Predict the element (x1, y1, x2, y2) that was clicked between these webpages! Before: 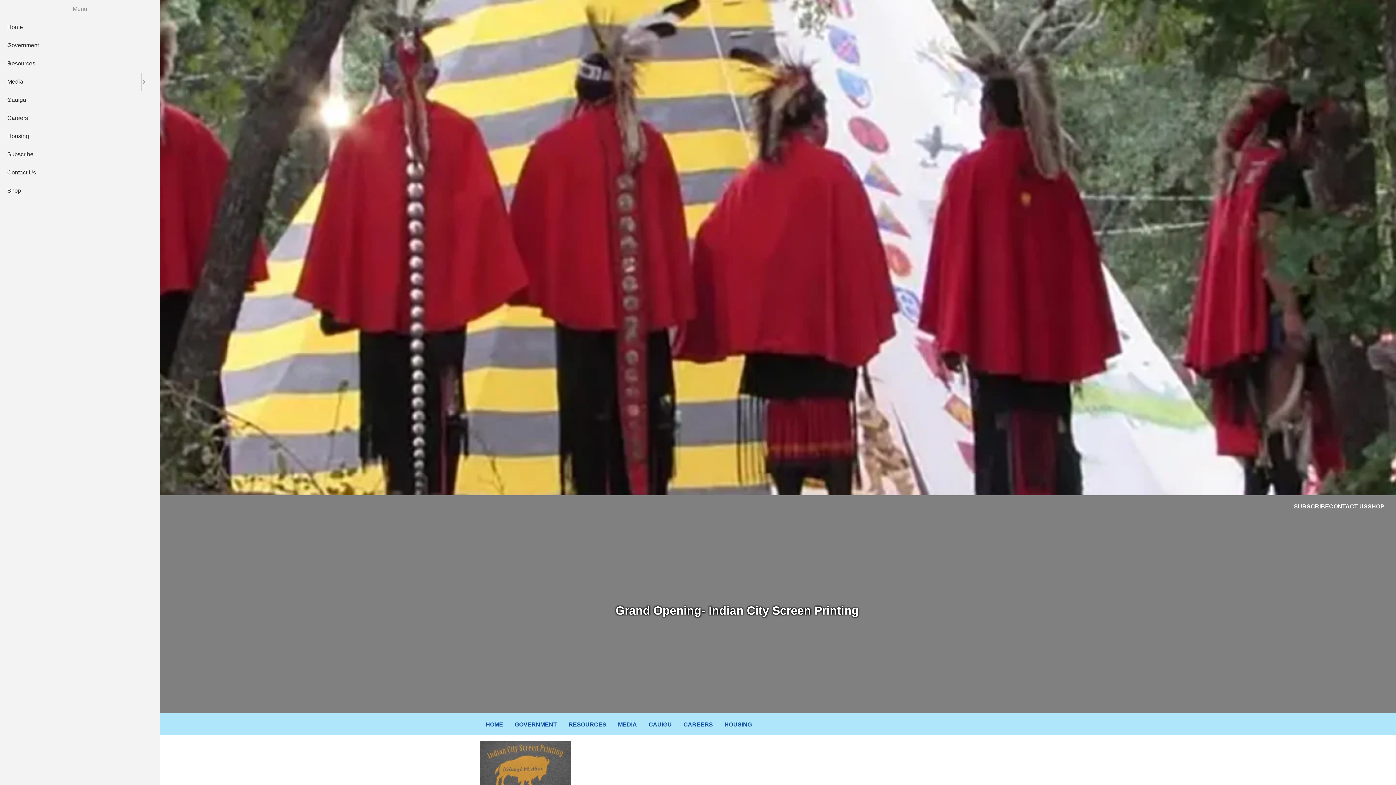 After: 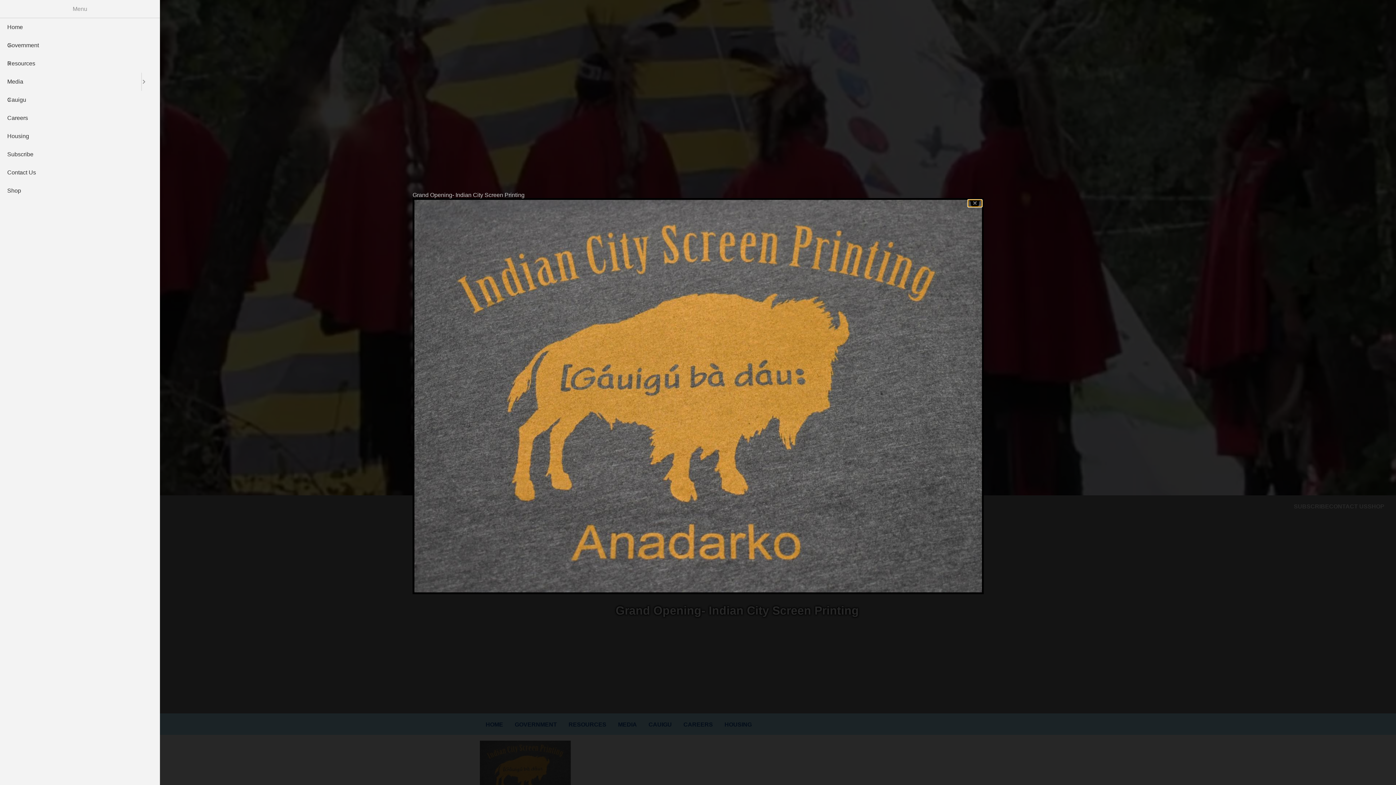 Action: bbox: (480, 768, 570, 775) label: {"alt":""}